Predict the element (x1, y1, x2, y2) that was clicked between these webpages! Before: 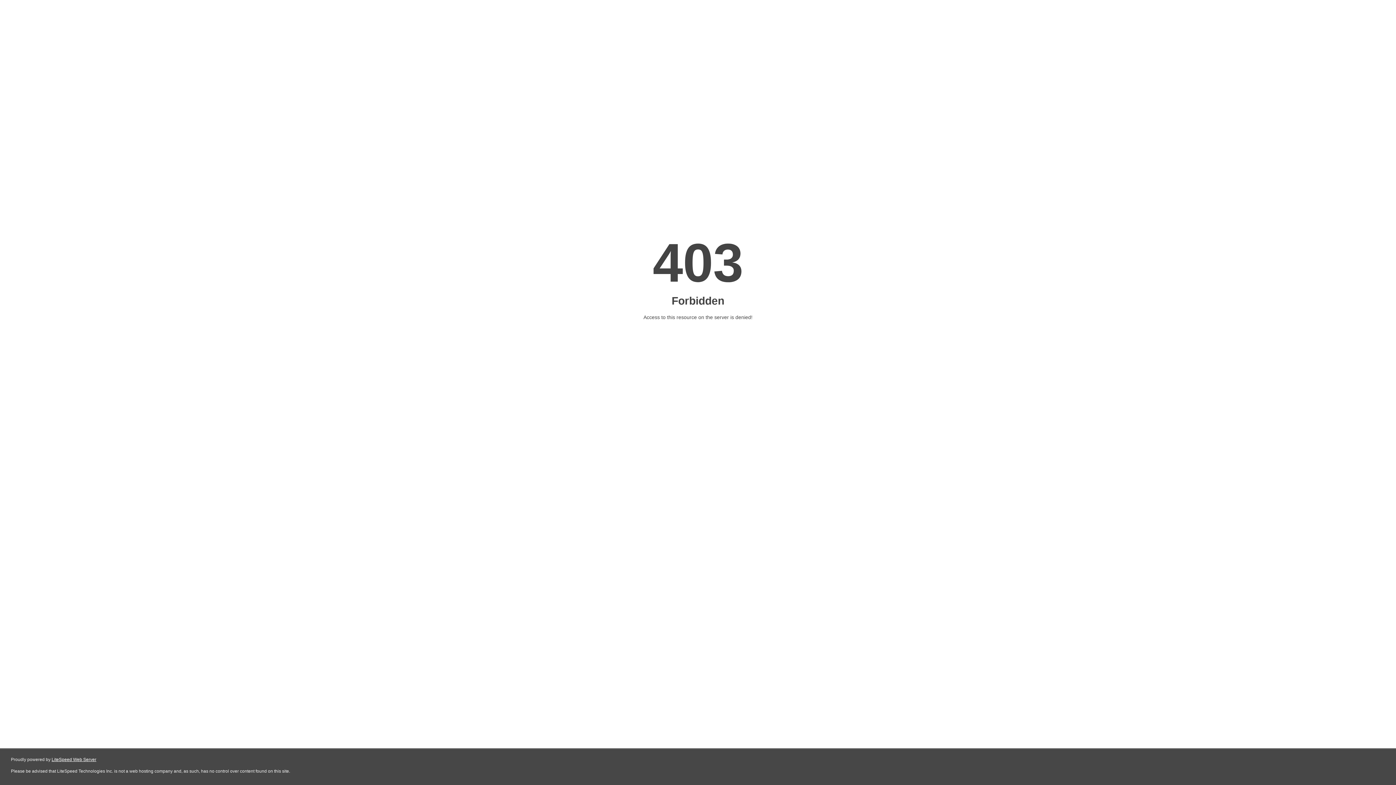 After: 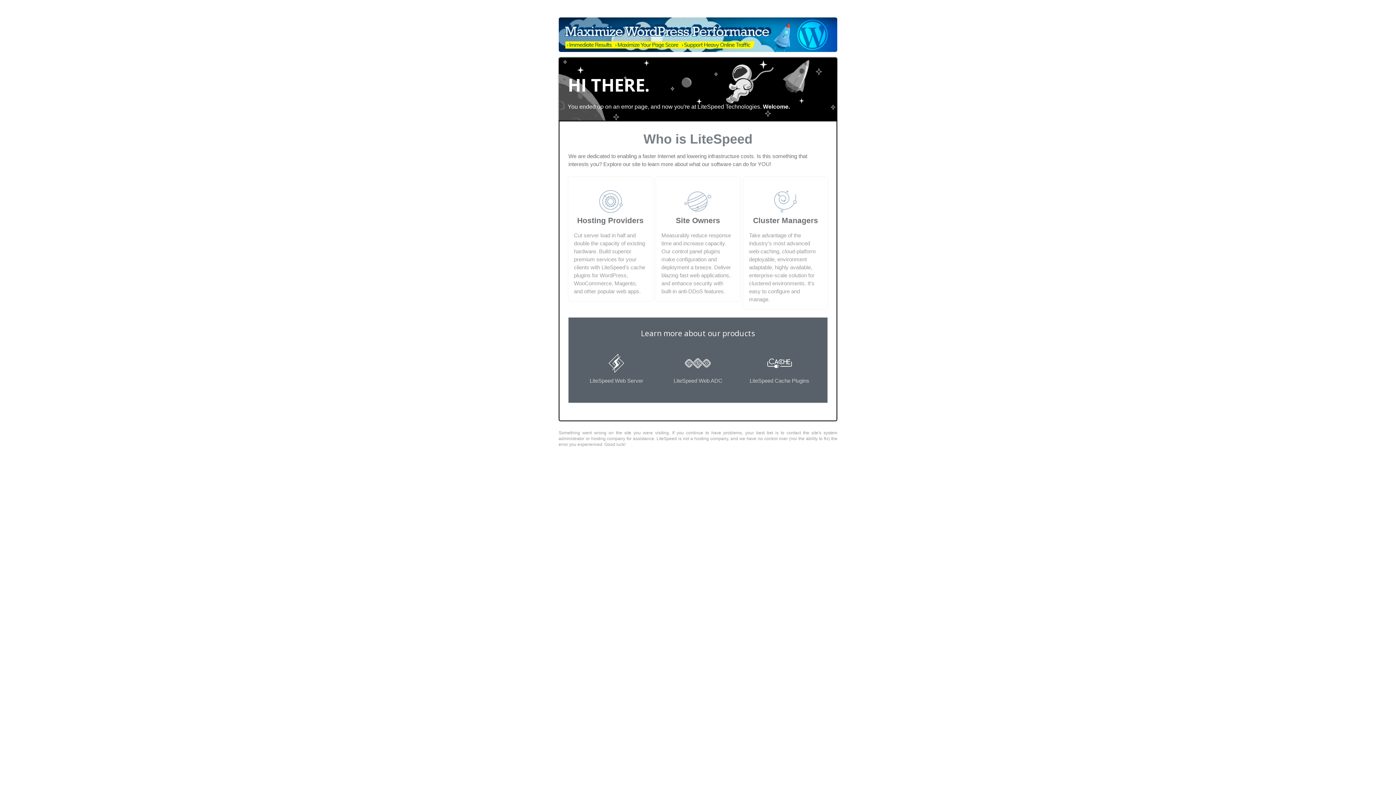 Action: label: LiteSpeed Web Server bbox: (51, 757, 96, 762)